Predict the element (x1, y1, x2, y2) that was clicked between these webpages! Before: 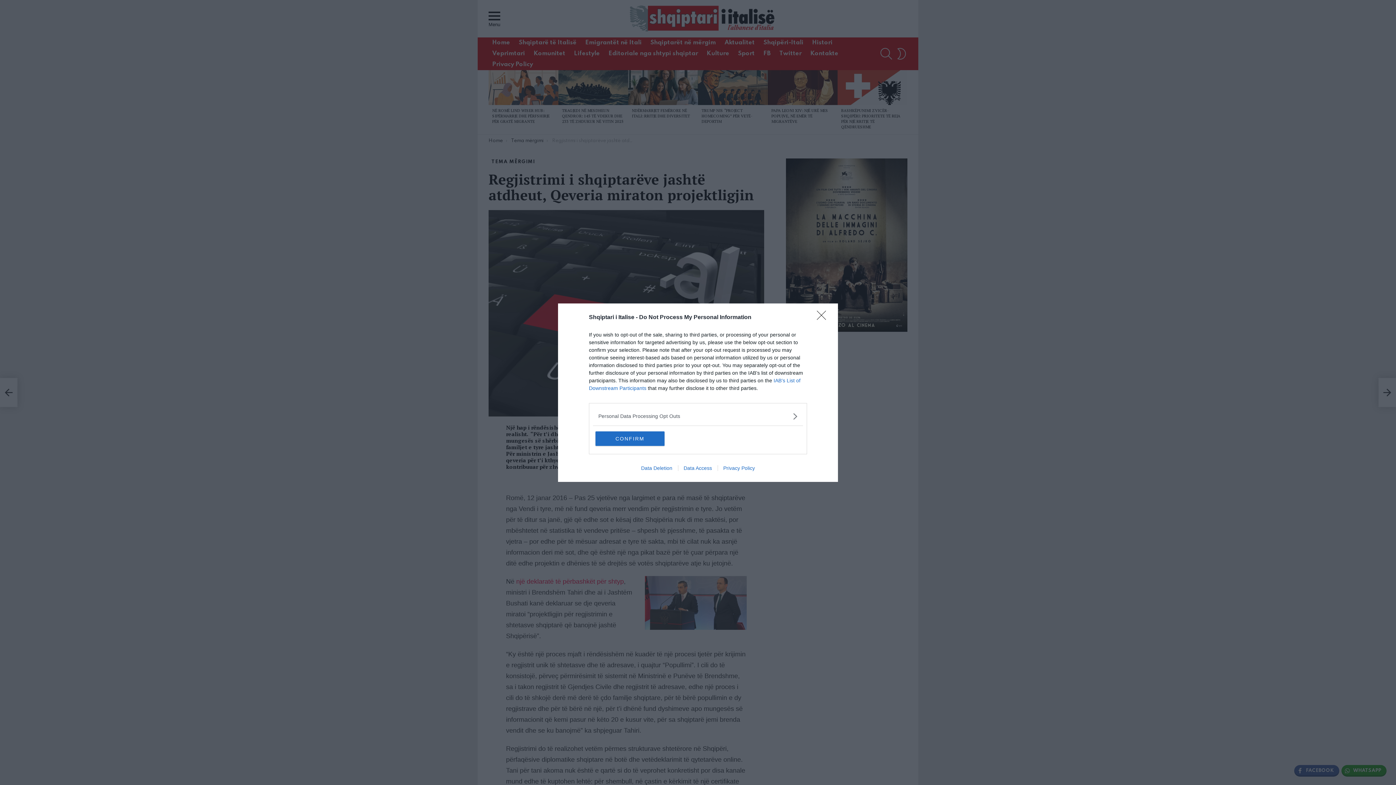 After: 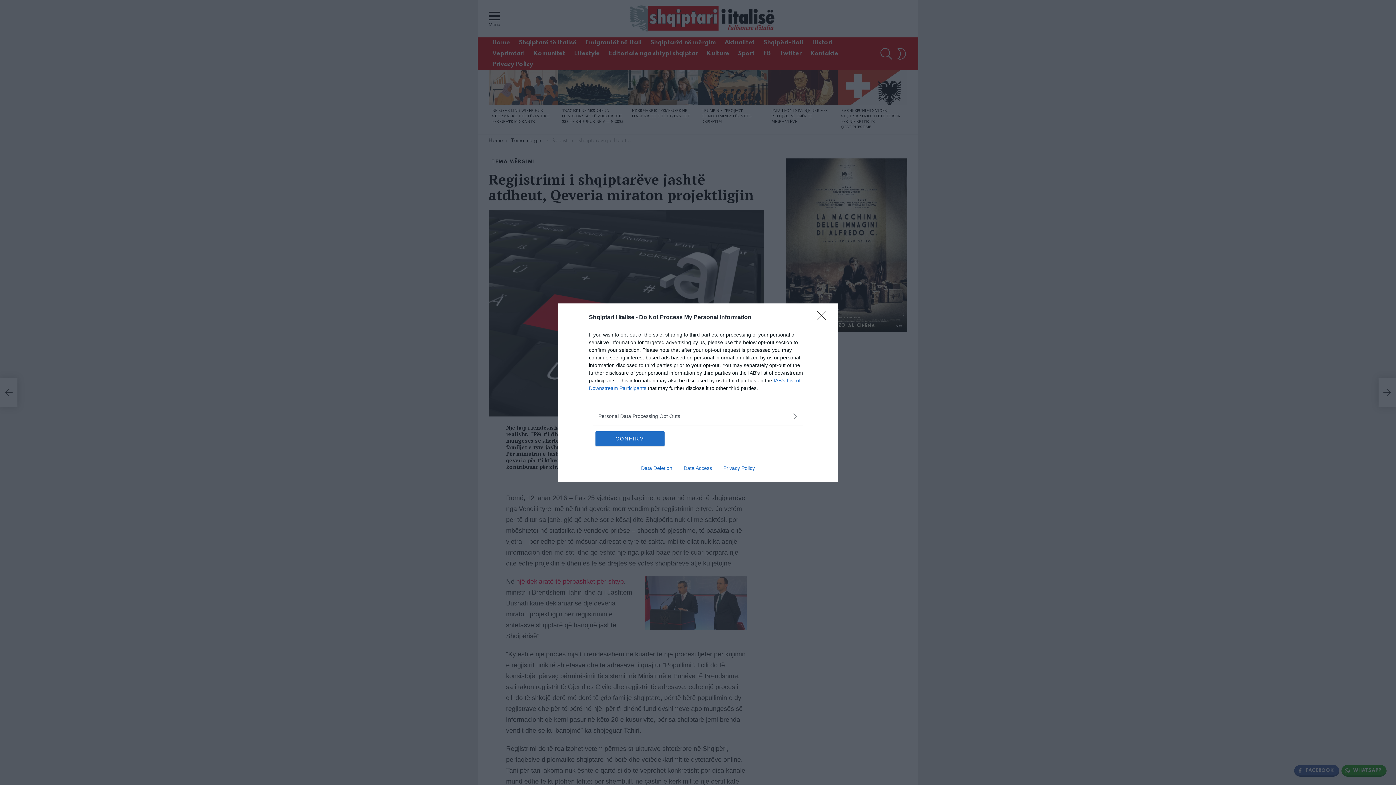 Action: label: Data Access bbox: (678, 465, 717, 471)